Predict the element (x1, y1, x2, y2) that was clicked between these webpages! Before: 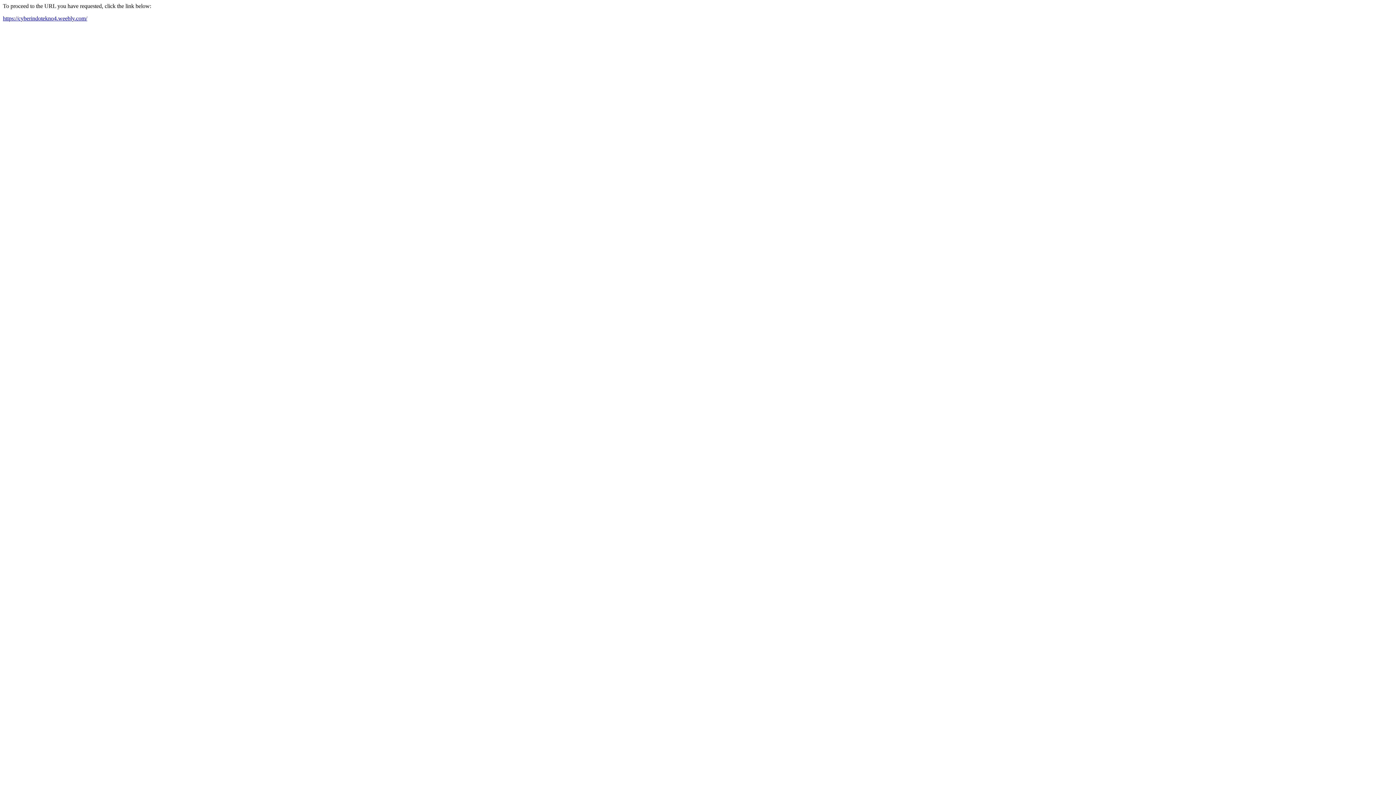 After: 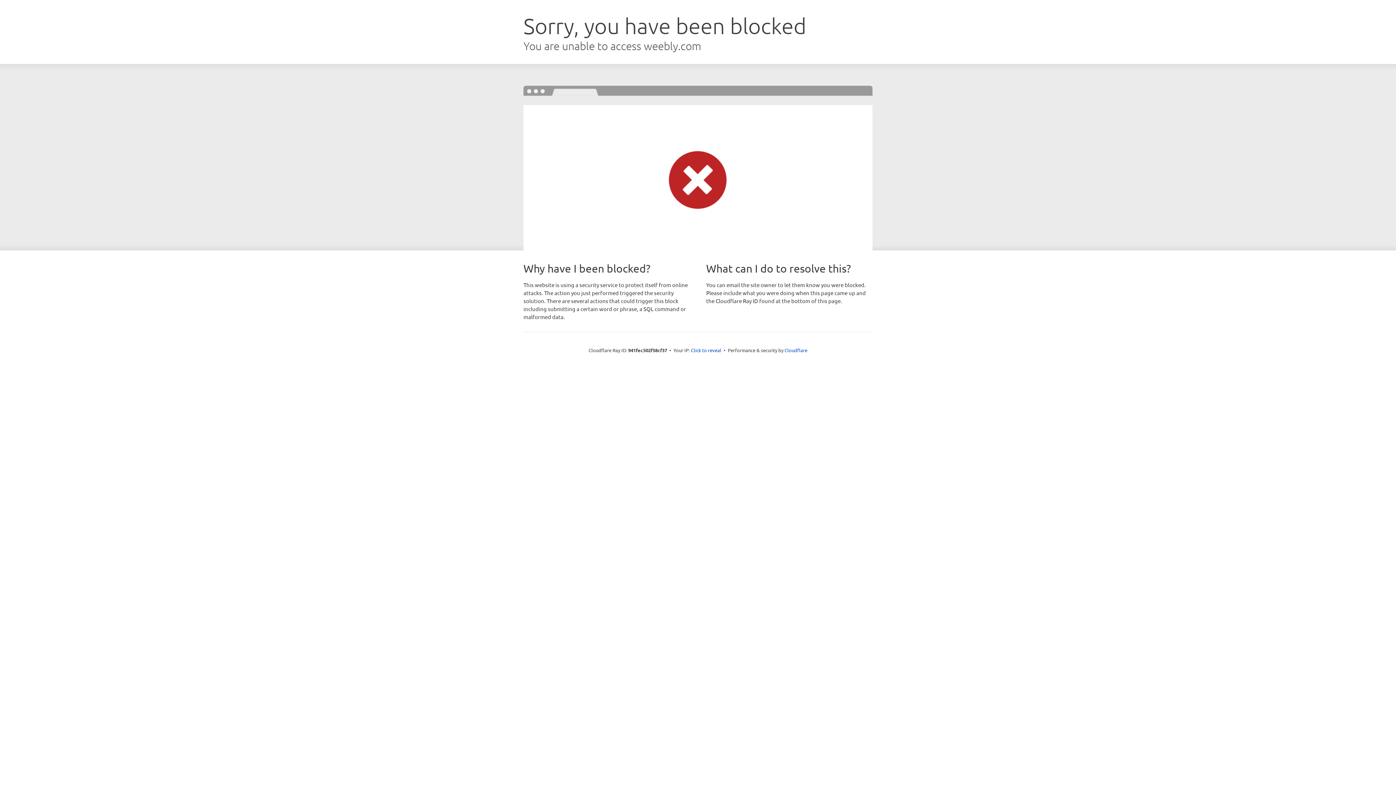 Action: bbox: (2, 15, 87, 21) label: https://cyberindotekno4.weebly.com/